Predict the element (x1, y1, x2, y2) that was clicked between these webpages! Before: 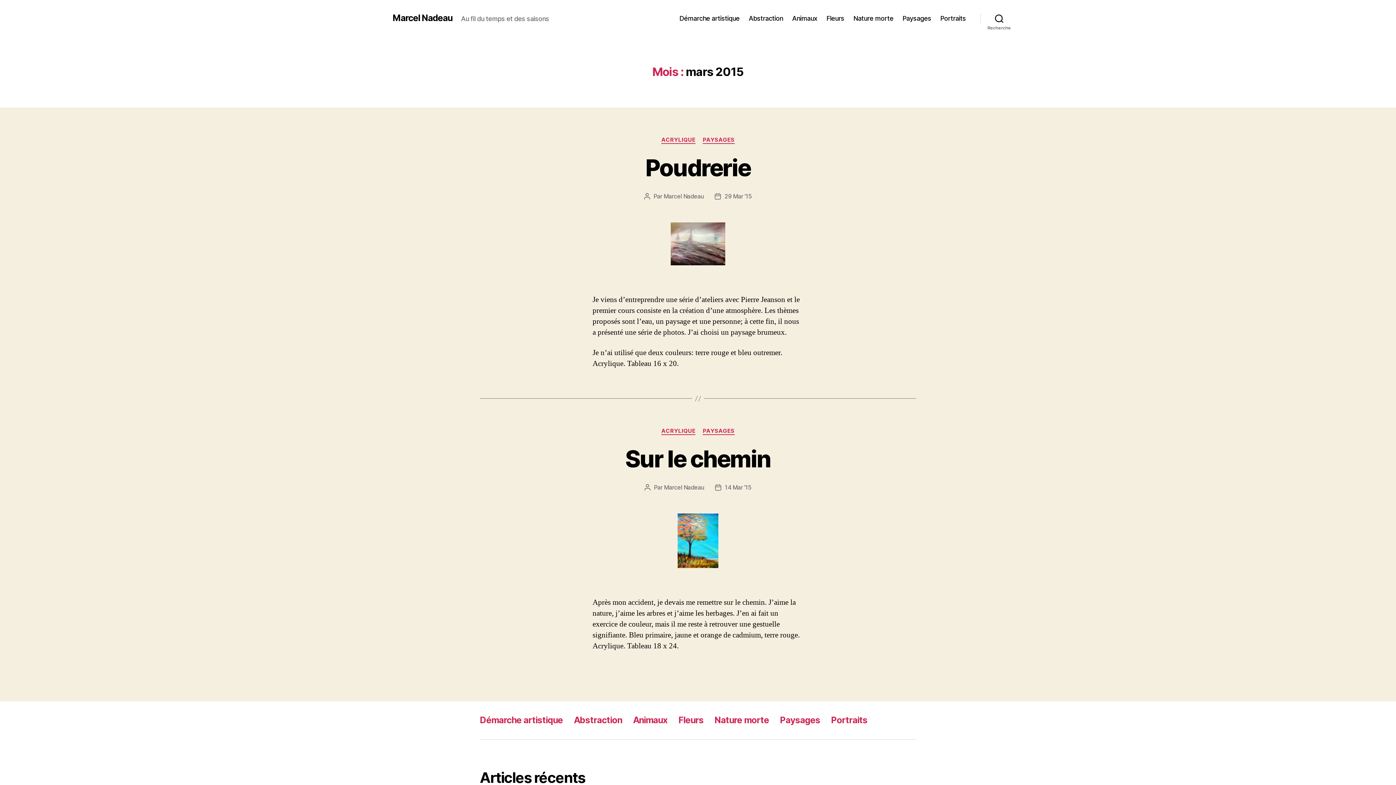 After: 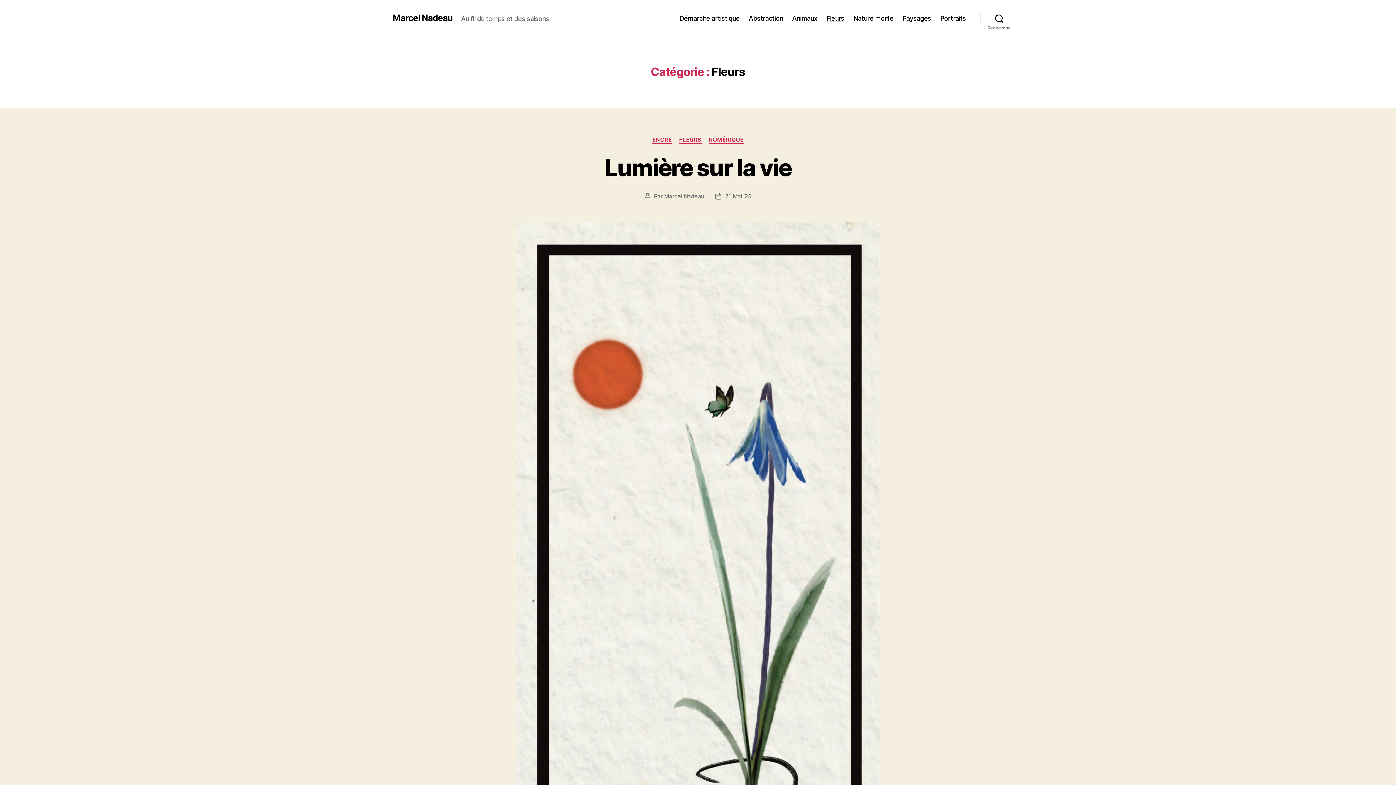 Action: bbox: (678, 715, 703, 725) label: Fleurs